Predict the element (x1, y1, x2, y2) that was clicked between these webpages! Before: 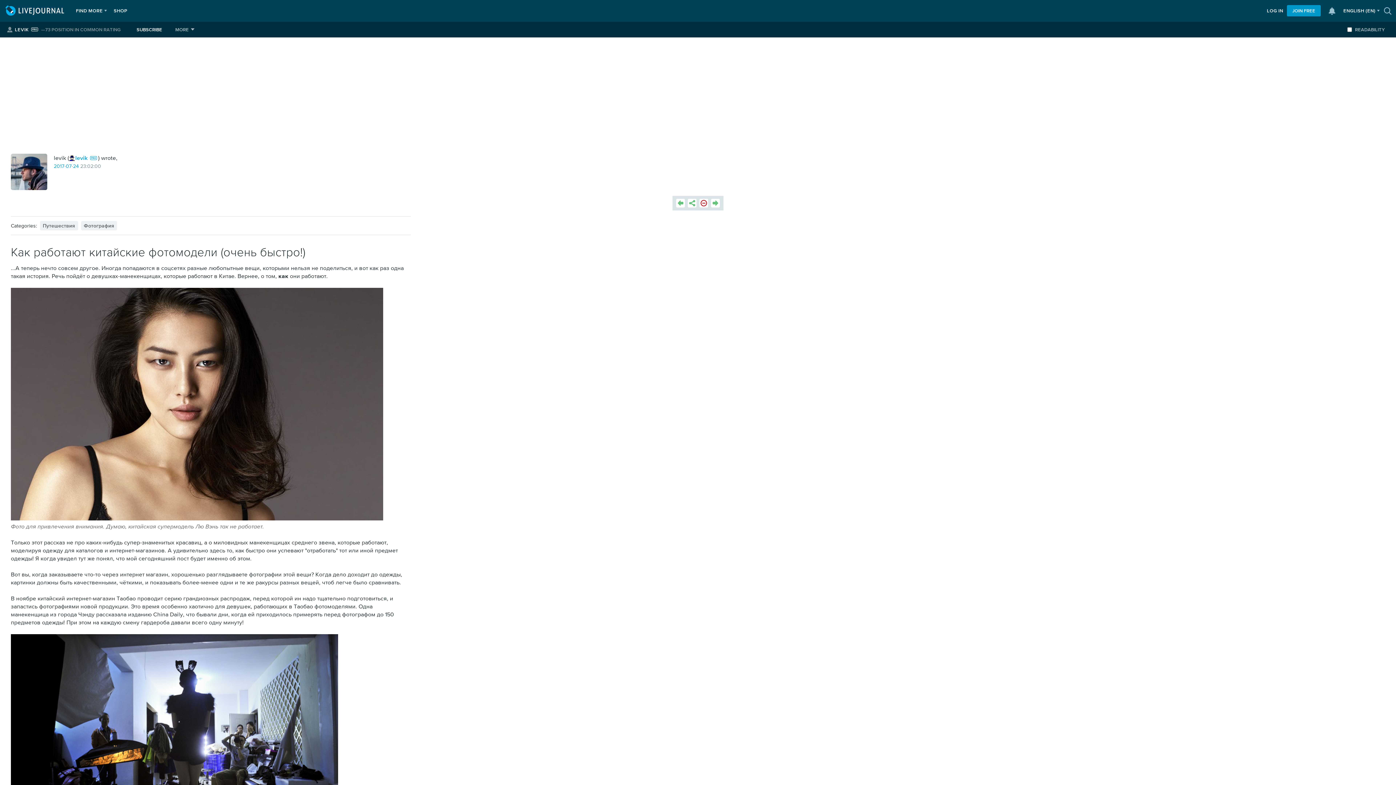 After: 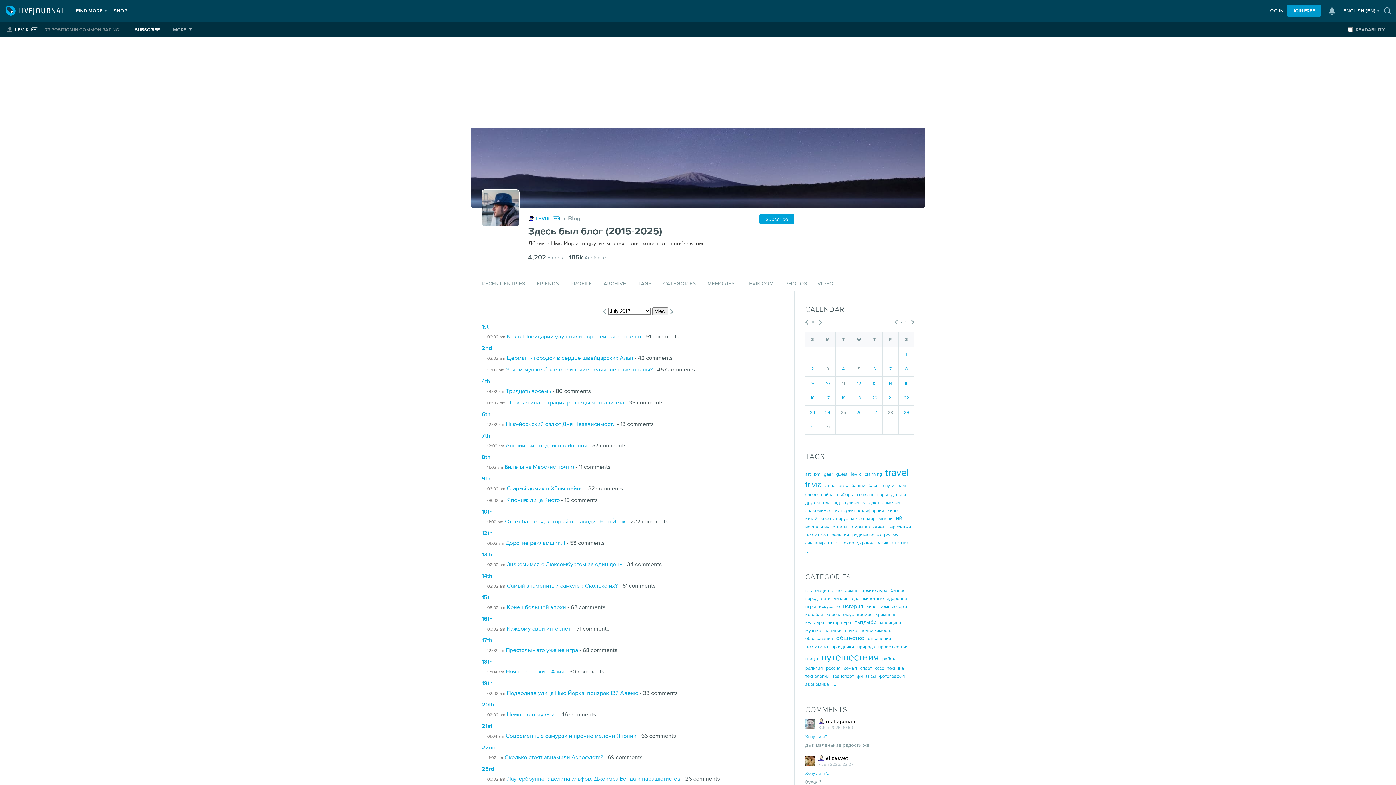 Action: bbox: (65, 163, 71, 169) label: 07